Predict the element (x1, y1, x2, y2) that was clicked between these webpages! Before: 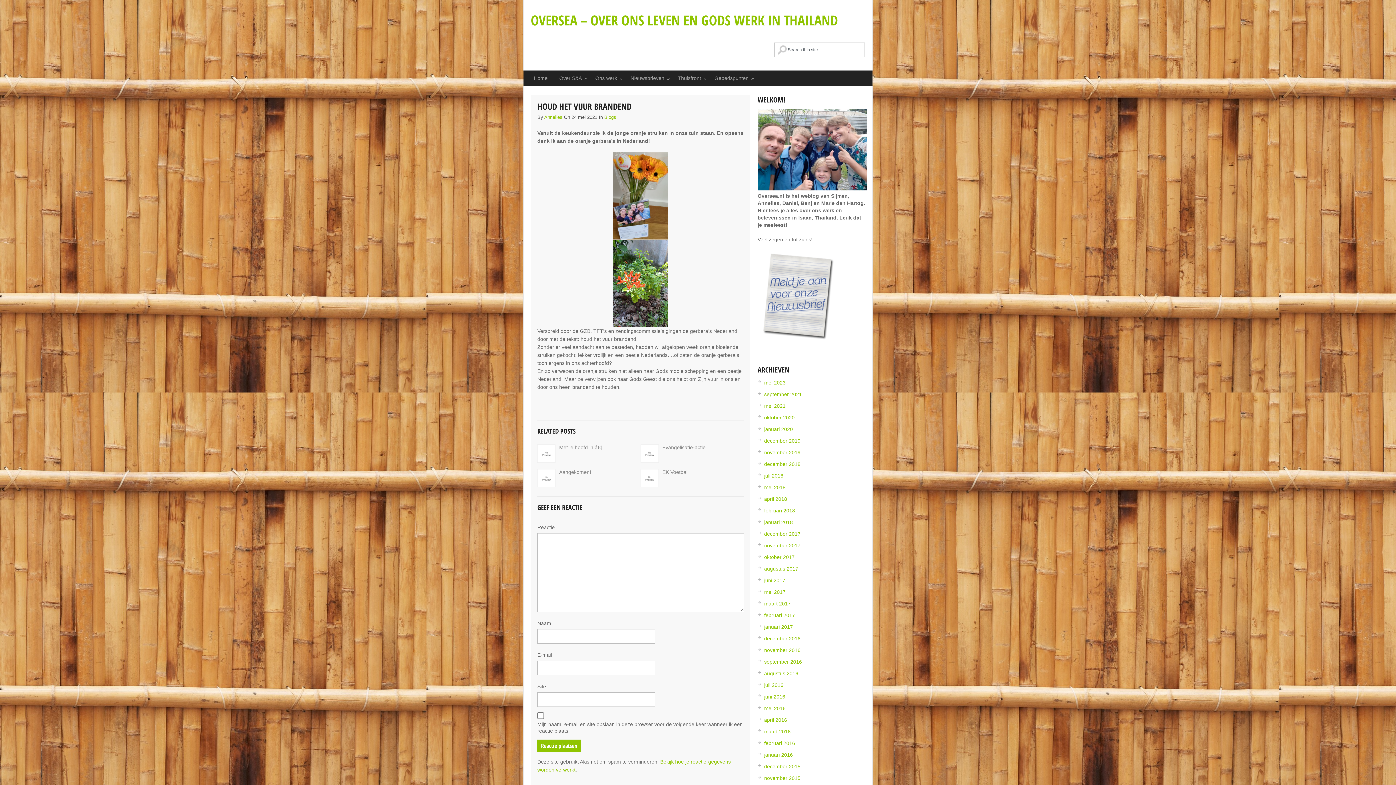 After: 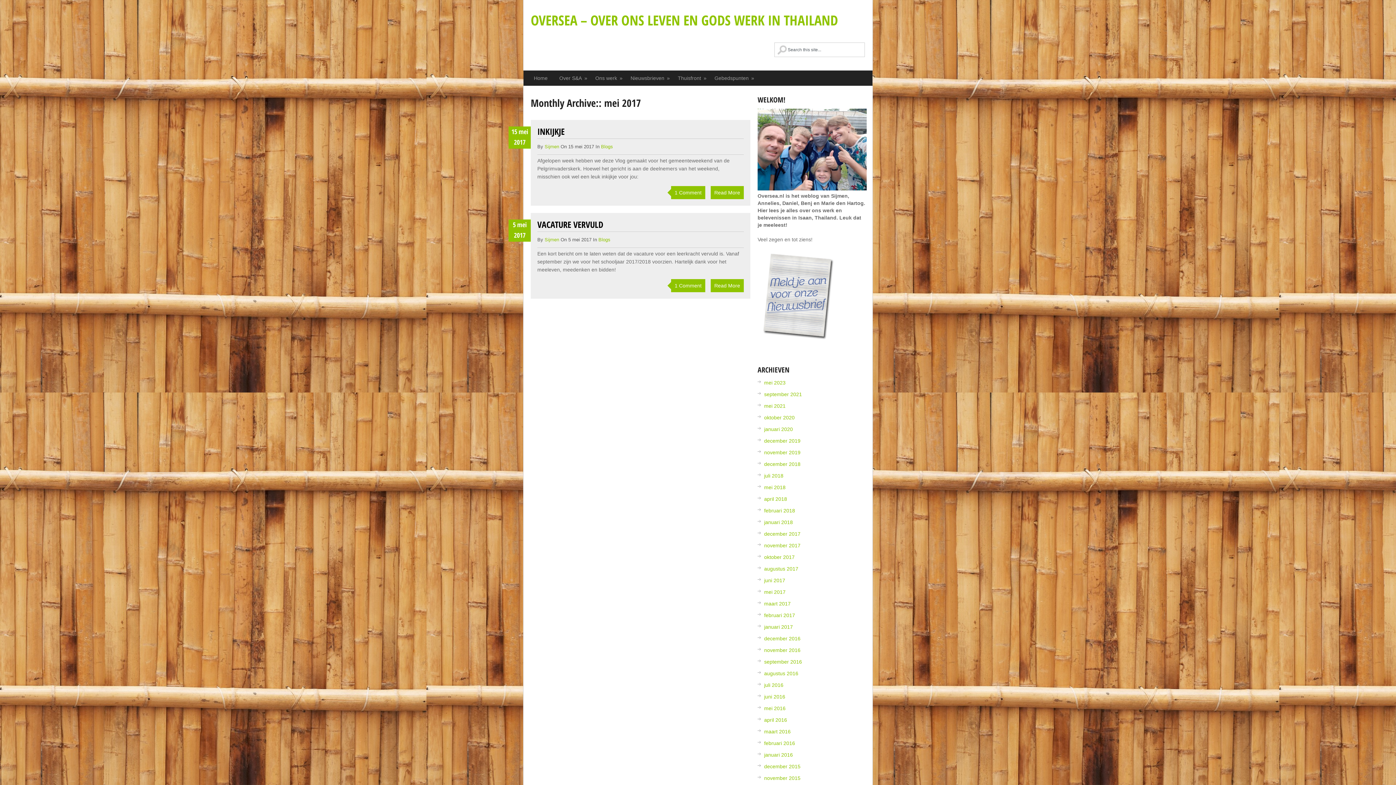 Action: bbox: (764, 589, 785, 595) label: mei 2017